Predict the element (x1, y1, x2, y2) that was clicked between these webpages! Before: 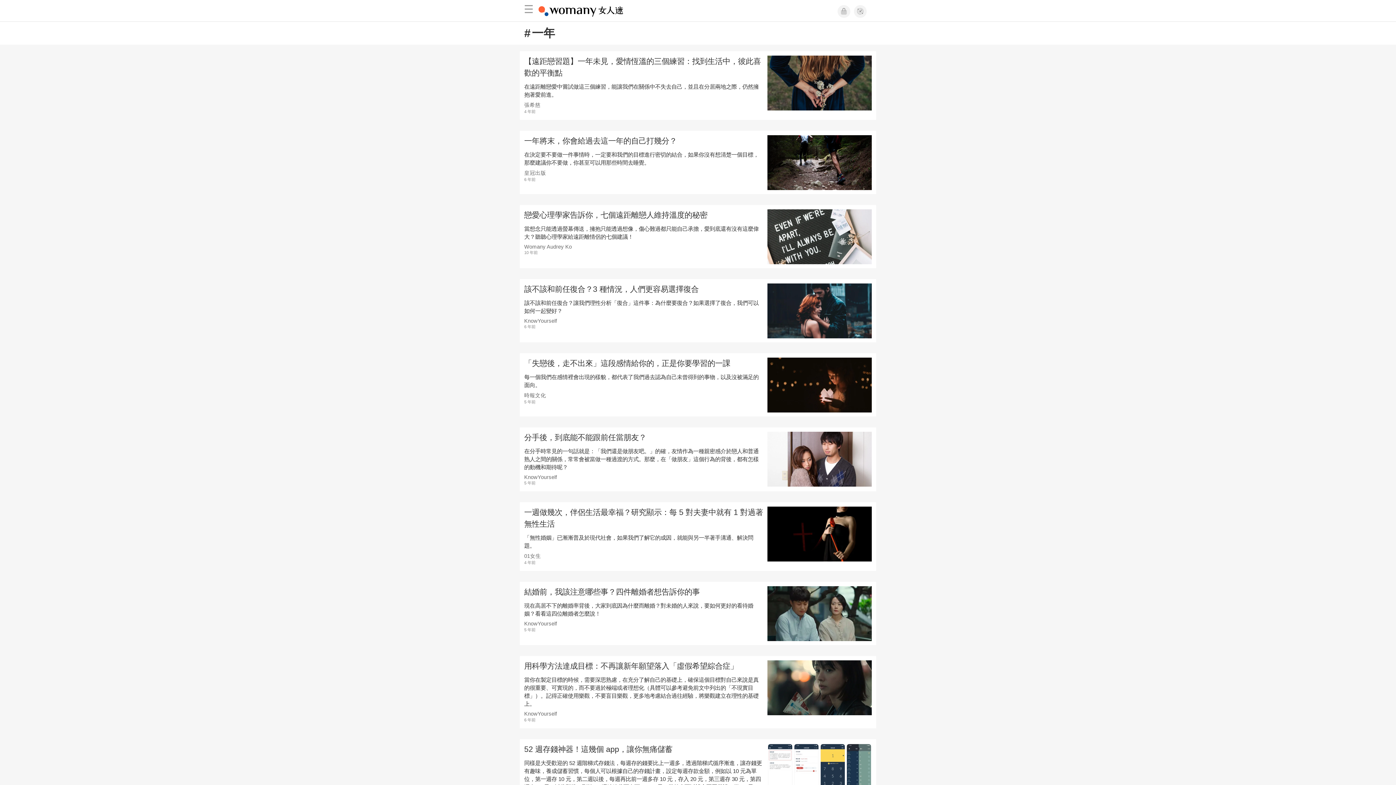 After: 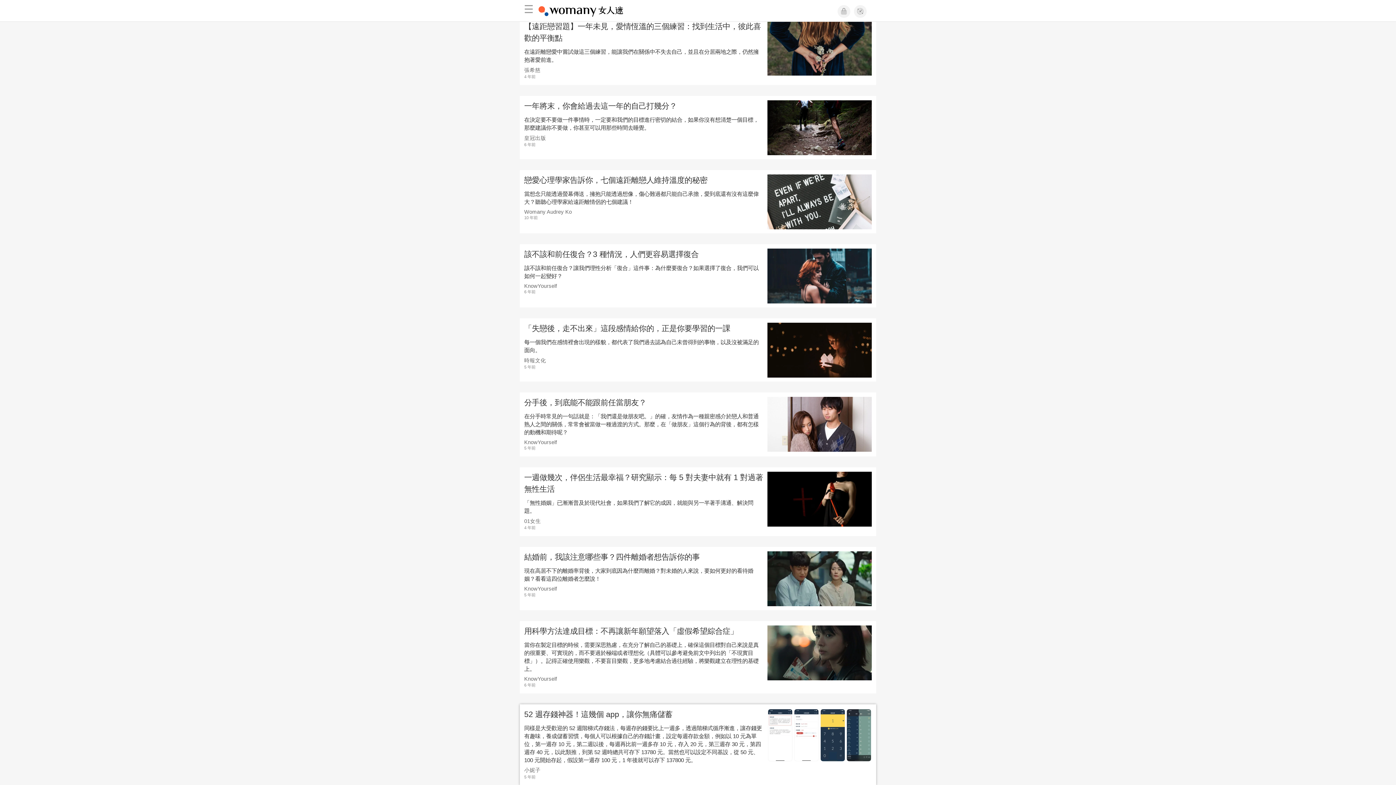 Action: bbox: (520, 739, 876, 820) label: 52 週存錢神器！這幾個 app，讓你無痛儲蓄

同樣是大受歡迎的 52 週階梯式存錢法，每週存的錢要比上一週多，透過階梯式循序漸進，讓存錢更有趣味，養成儲蓄習慣，每個人可以根據自己的存錢計畫，設定每週存款金額，例如以 10 元為單位，第一週存 10 元，第二週以後，每週再比前一週多存 10 元，存入 20 元，第三週存 30 元，第四週存 40 元，以此類推，到第 52 週時總共可存下 13780 元。當然也可以設定不同基設，從 50 元、100 元開始存起，假設第一週存 100 元，1 年後就可以存下 137800 元。

小妮子
5 年前